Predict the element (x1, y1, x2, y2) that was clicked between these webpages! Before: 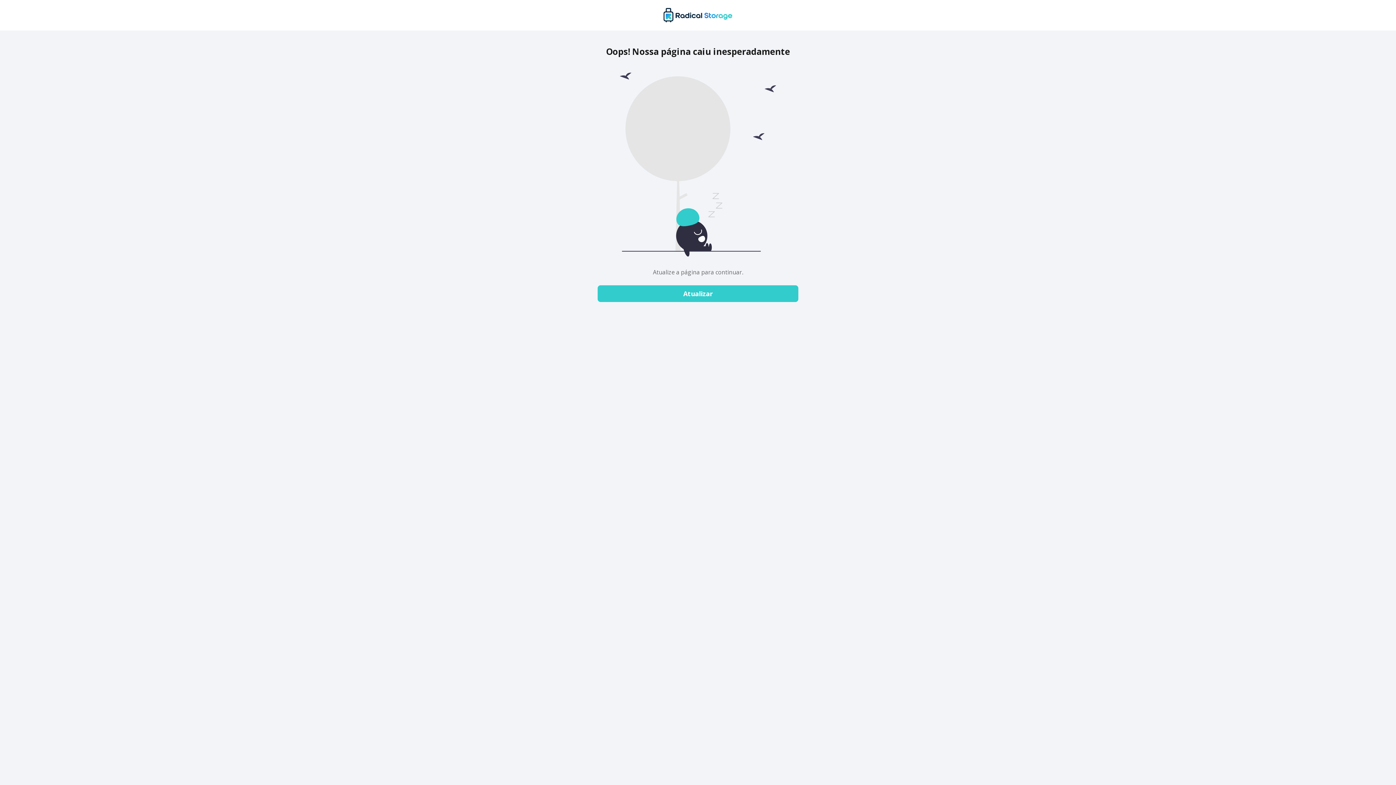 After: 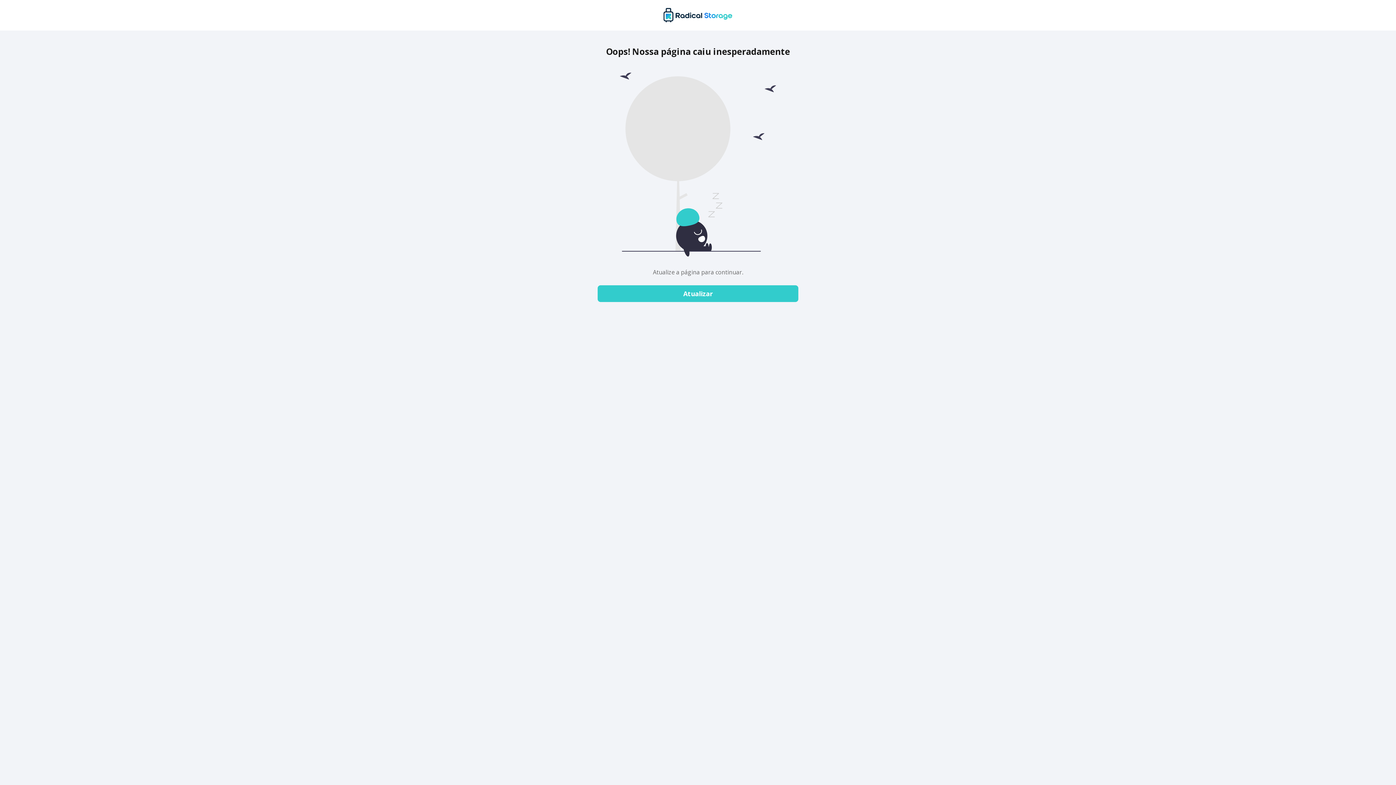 Action: bbox: (597, 285, 798, 302) label: Atualizar